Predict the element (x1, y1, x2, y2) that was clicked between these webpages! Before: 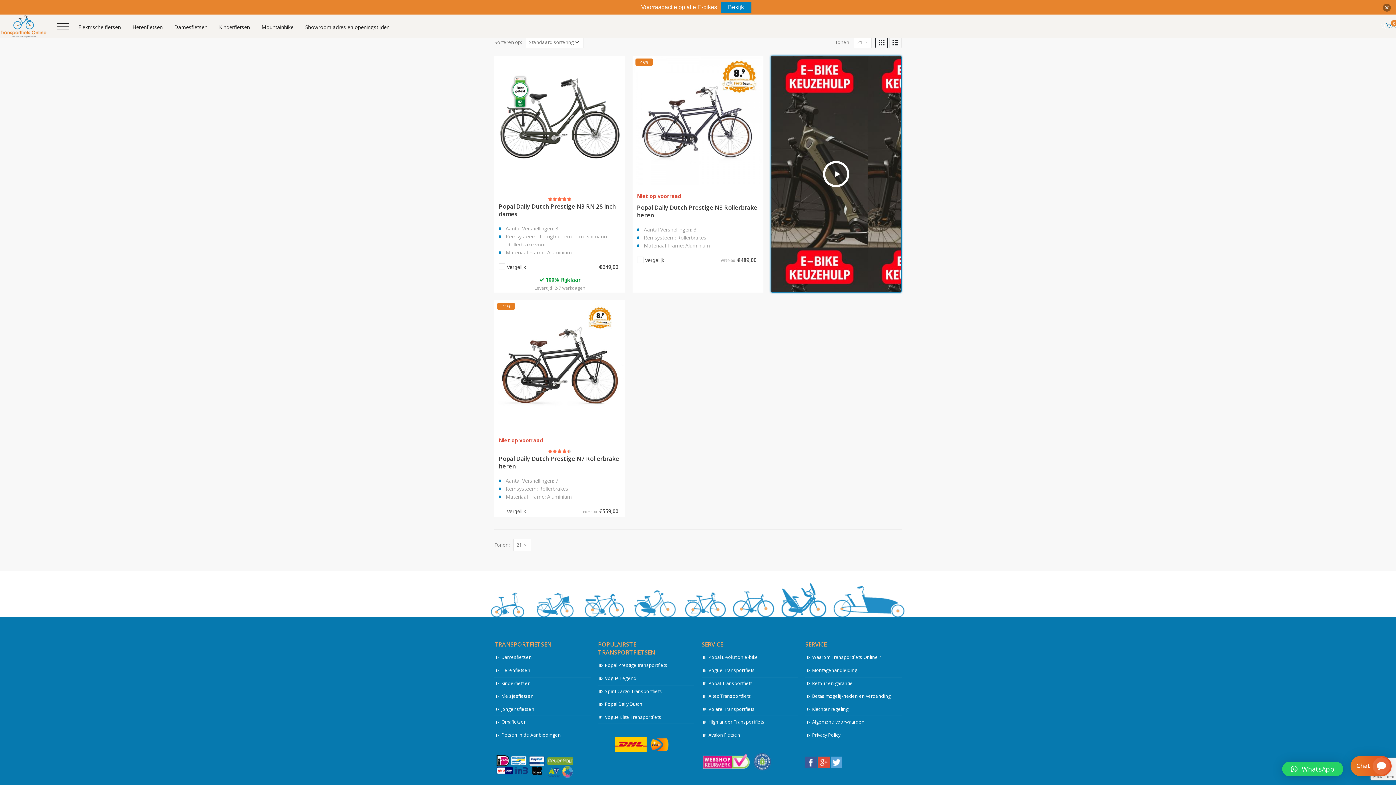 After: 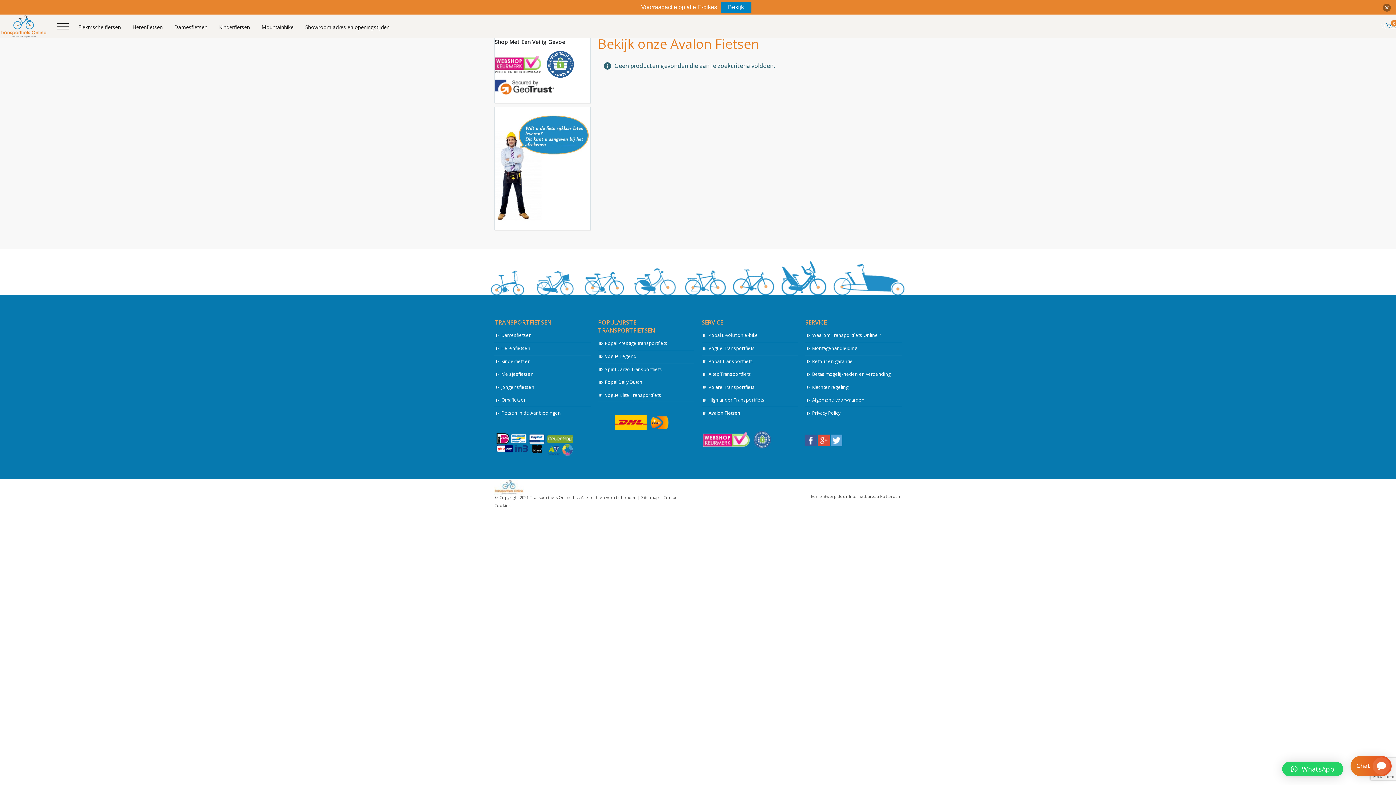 Action: label: Avalon Fietsen bbox: (708, 732, 740, 738)